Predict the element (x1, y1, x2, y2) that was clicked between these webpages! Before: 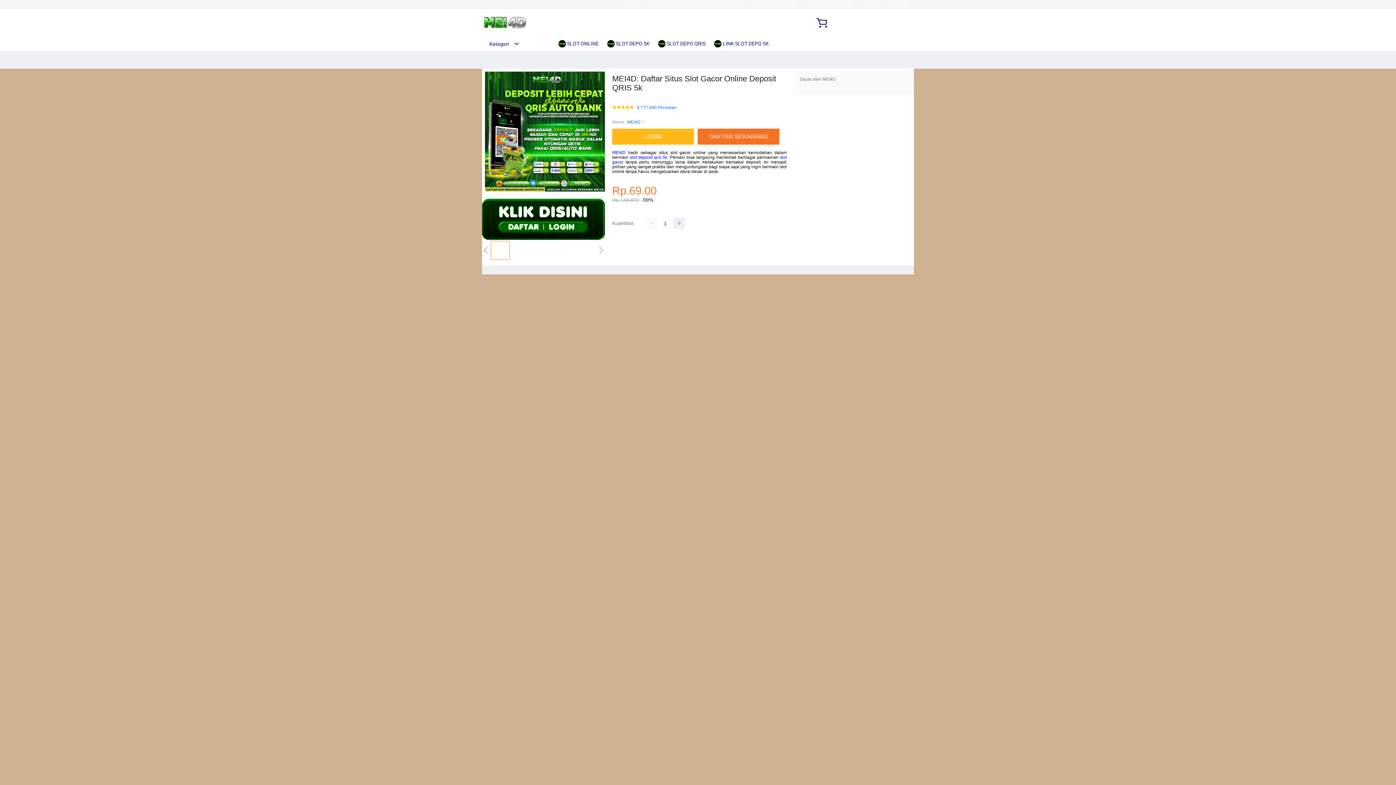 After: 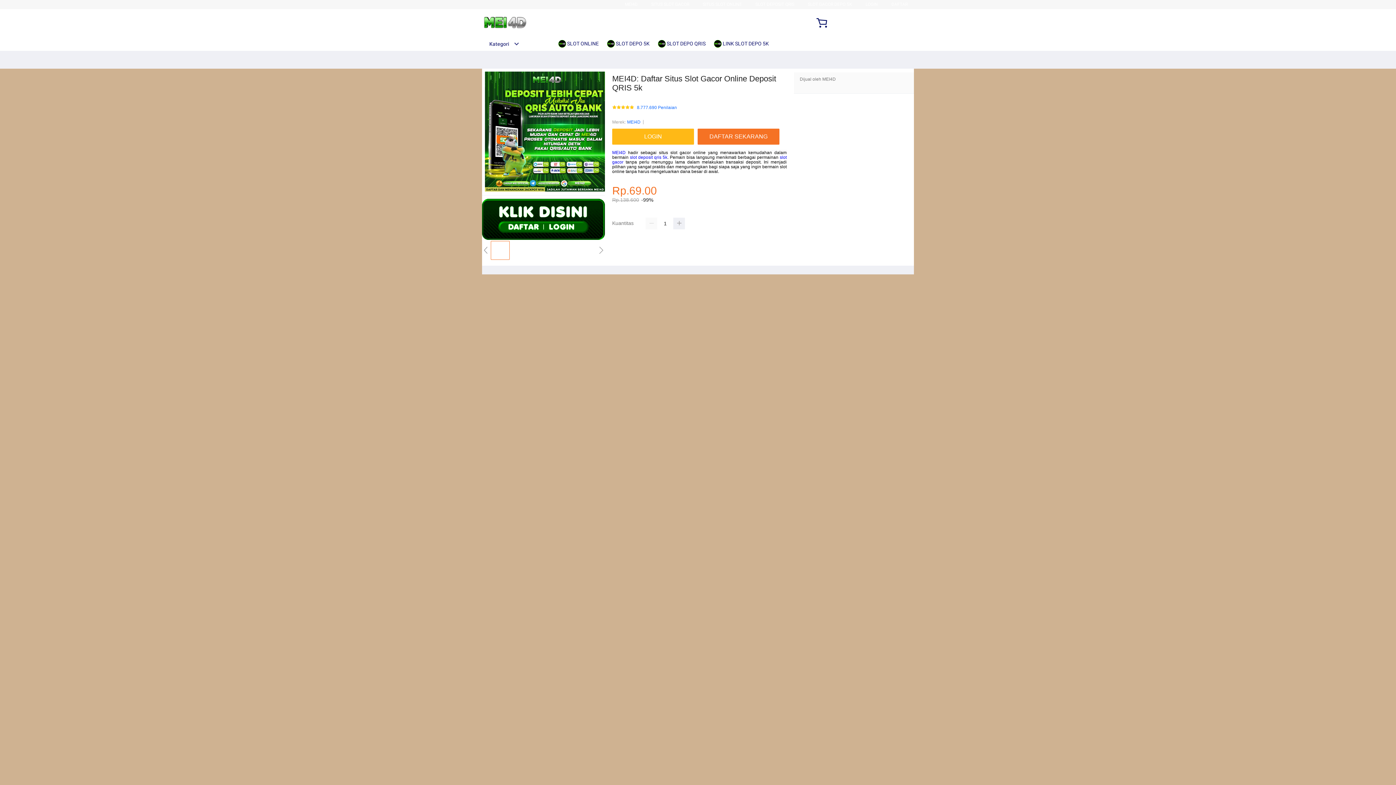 Action: bbox: (482, 15, 528, 30)